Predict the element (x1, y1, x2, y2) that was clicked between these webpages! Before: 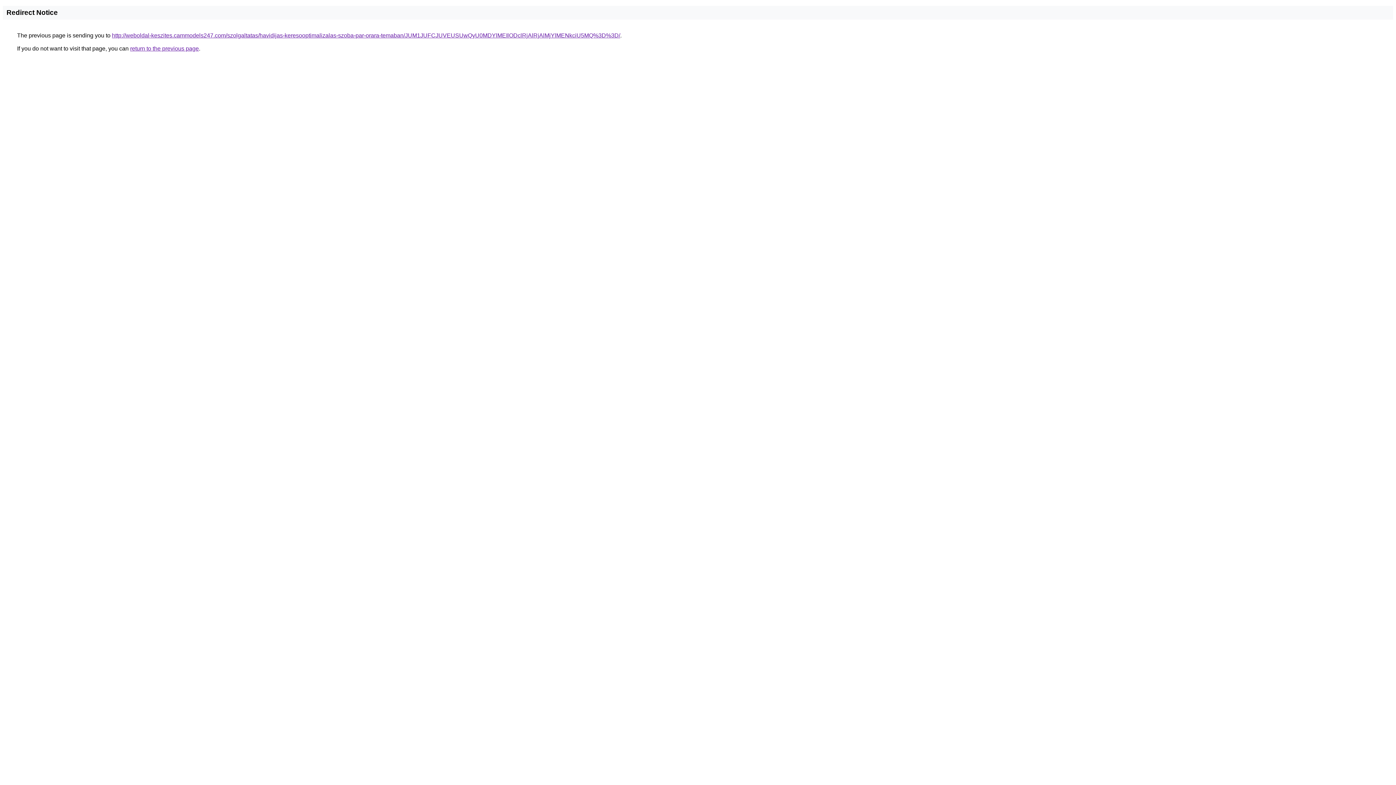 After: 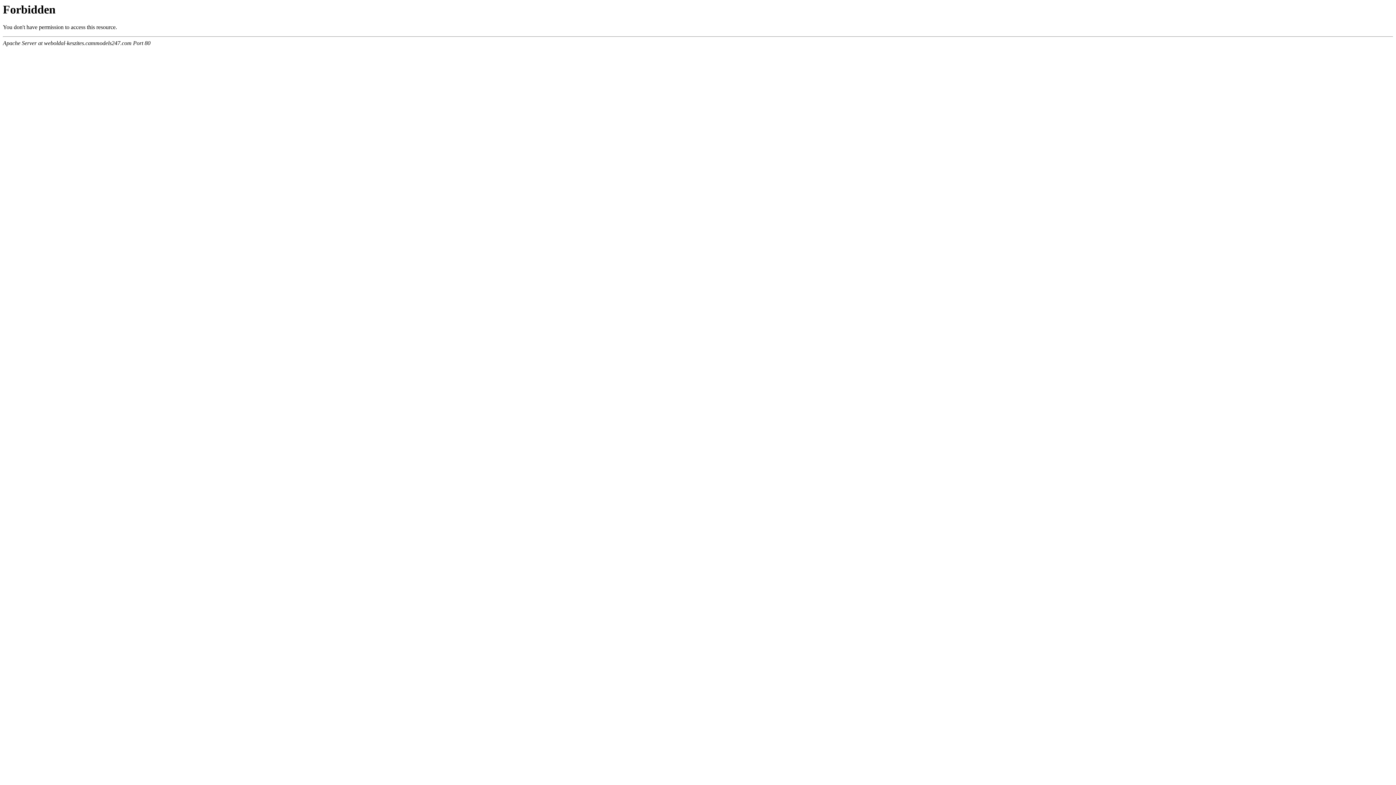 Action: bbox: (112, 32, 620, 38) label: http://weboldal-keszites.cammodels247.com/szolgaltatas/havidijas-keresooptimalizalas-szoba-par-orara-temaban/JUM1JUFCJUVEUSUwQyU0MDYlMEIlODclRjAlRjAlMjYlMENkciU5MQ%3D%3D/